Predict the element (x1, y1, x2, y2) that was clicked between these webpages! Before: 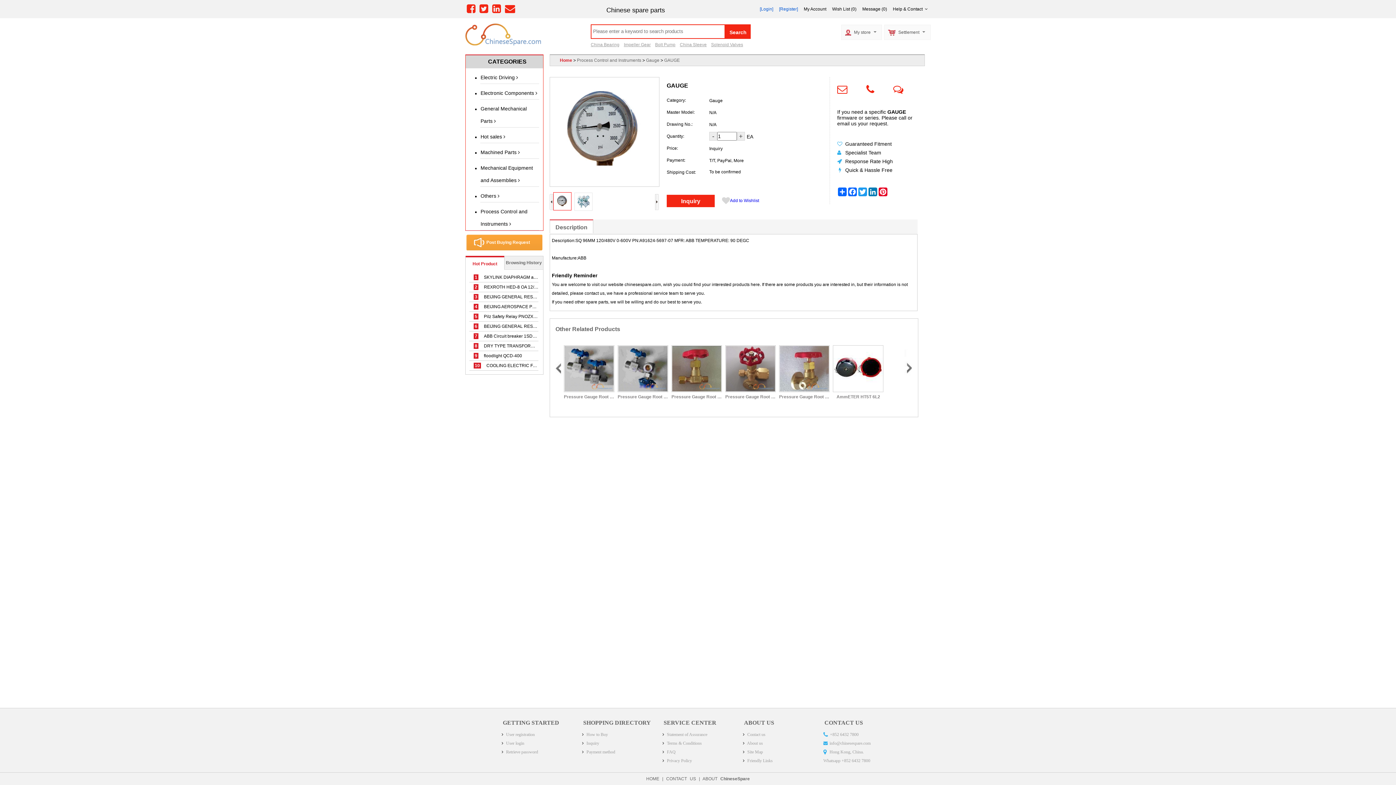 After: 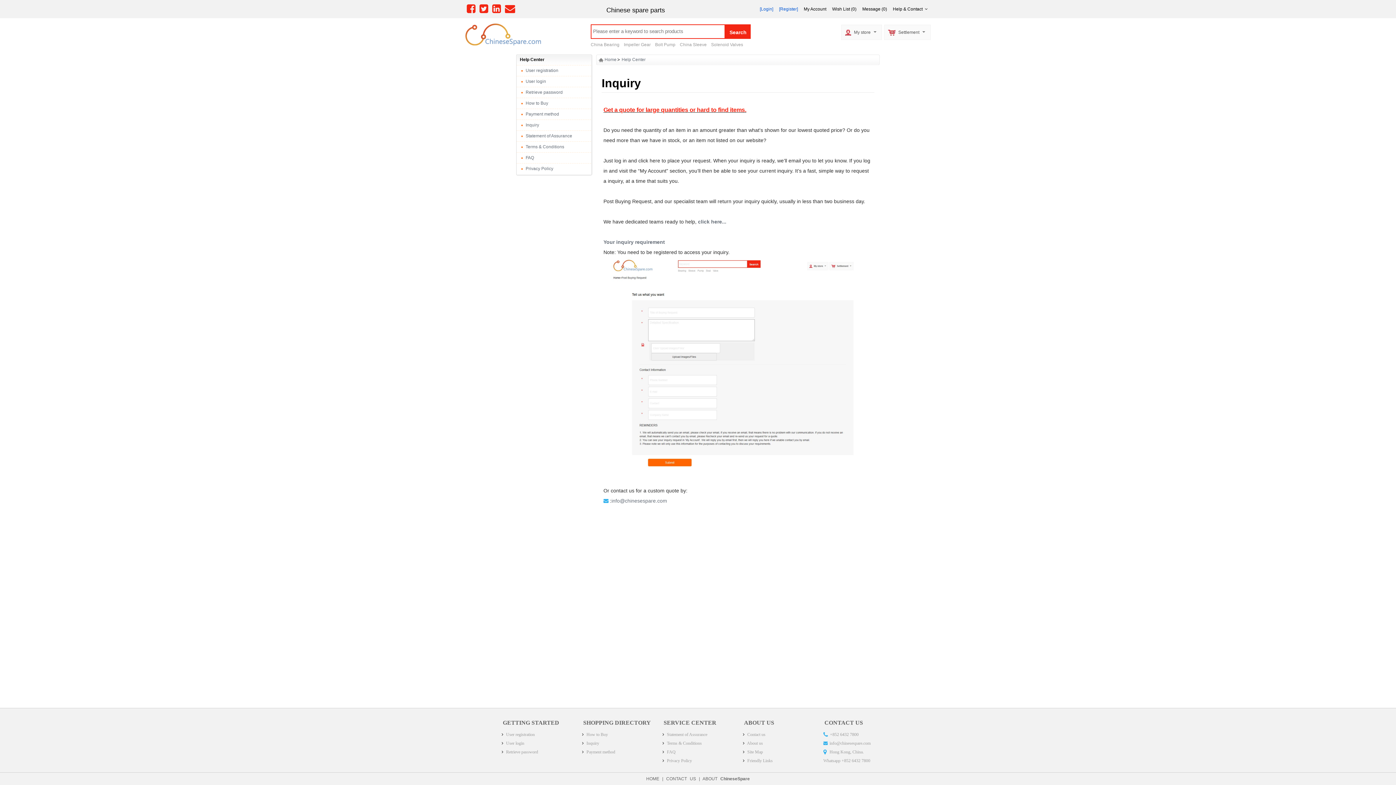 Action: bbox: (585, 741, 599, 746) label:  Inquiry